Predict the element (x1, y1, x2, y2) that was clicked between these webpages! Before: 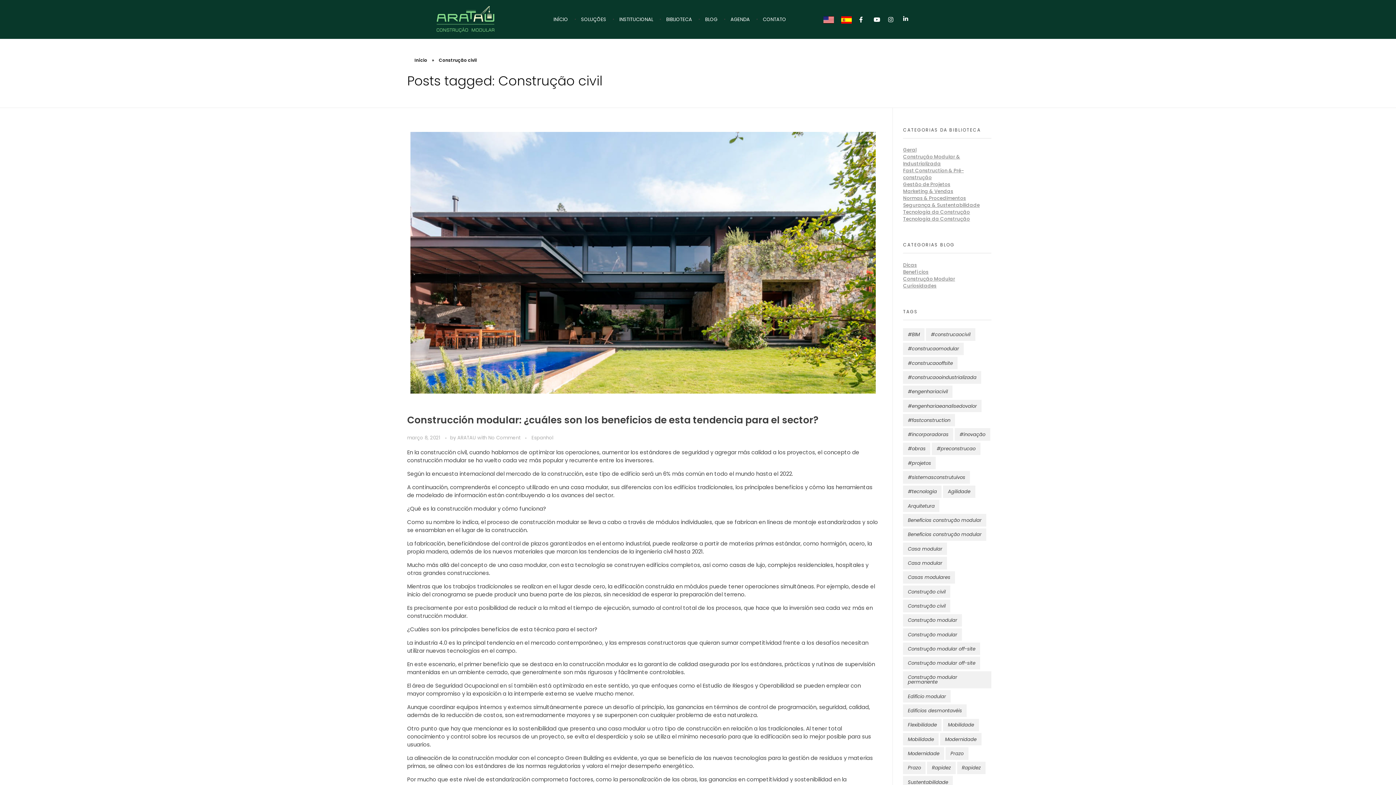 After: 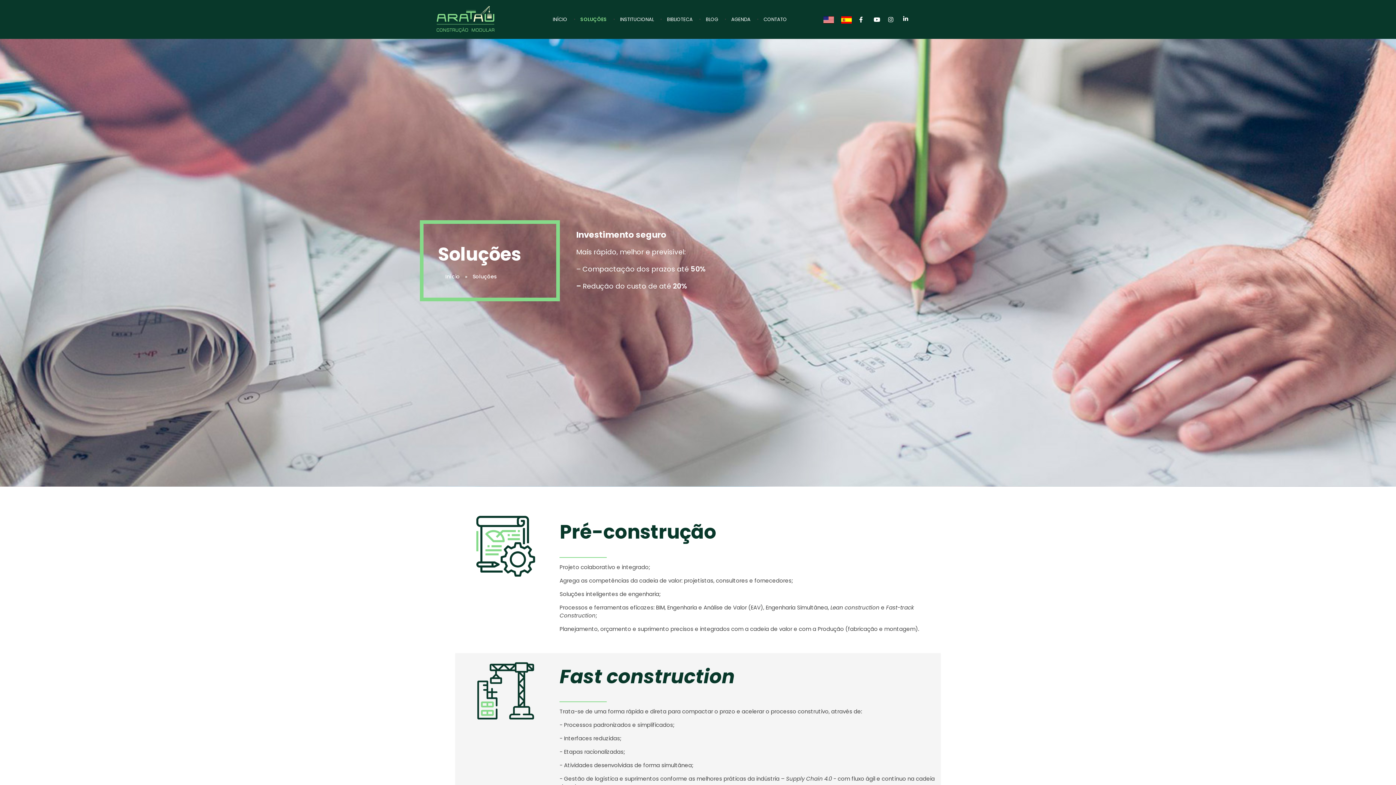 Action: label: SOLUÇÕES  bbox: (575, 10, 614, 28)